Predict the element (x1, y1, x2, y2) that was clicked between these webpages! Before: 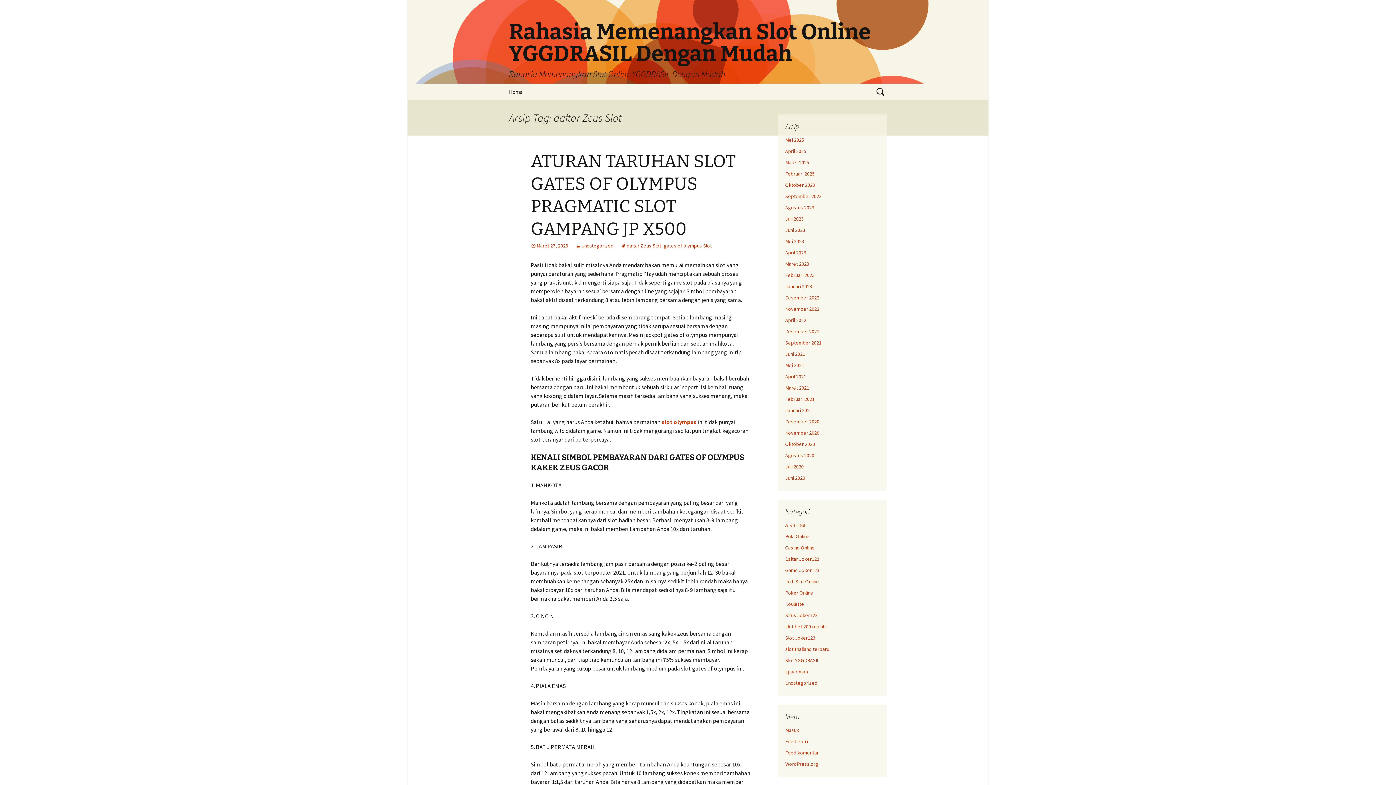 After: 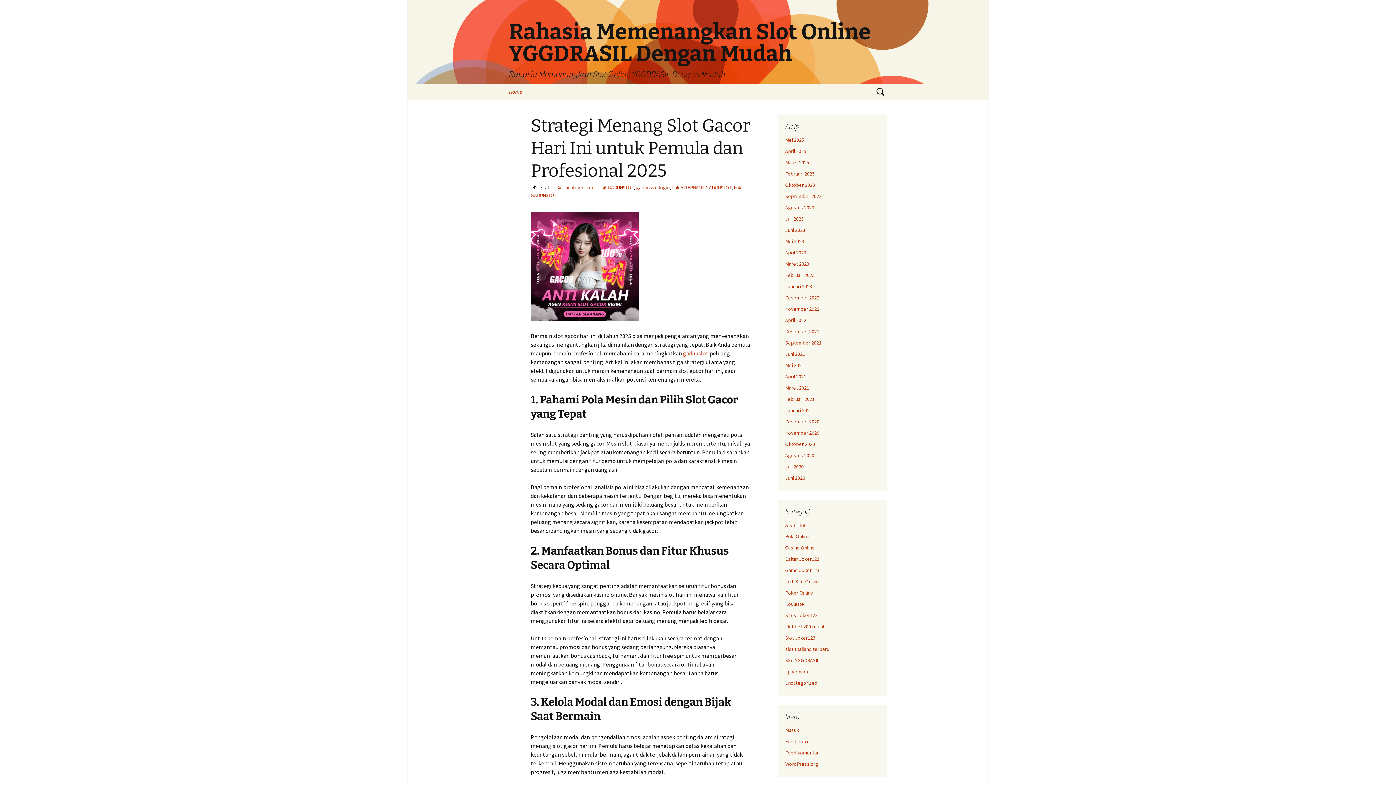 Action: label: Rahasia Memenangkan Slot Online YGGDRASIL Dengan Mudah
Rahasia Memenangkan Slot Online YGGDRASIL Dengan Mudah bbox: (501, 0, 894, 83)